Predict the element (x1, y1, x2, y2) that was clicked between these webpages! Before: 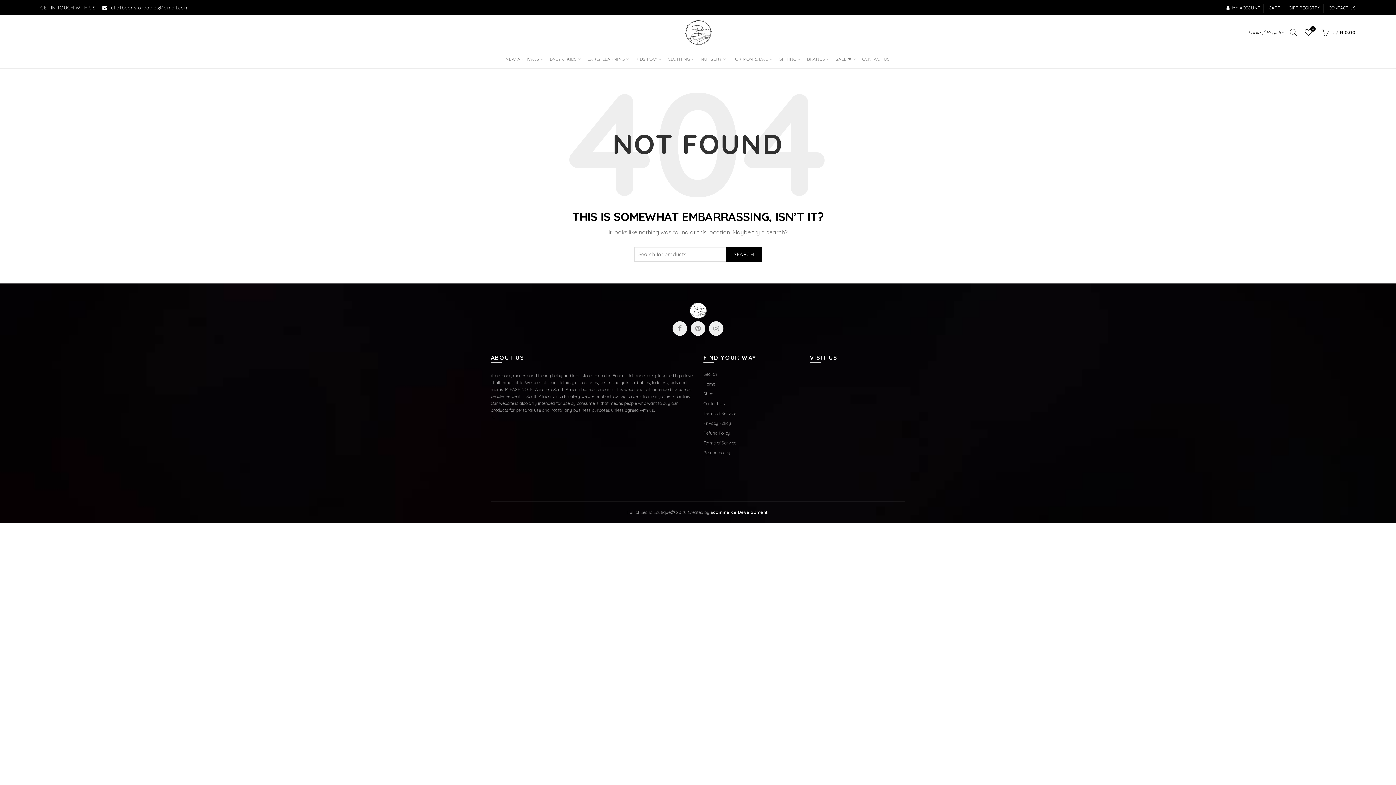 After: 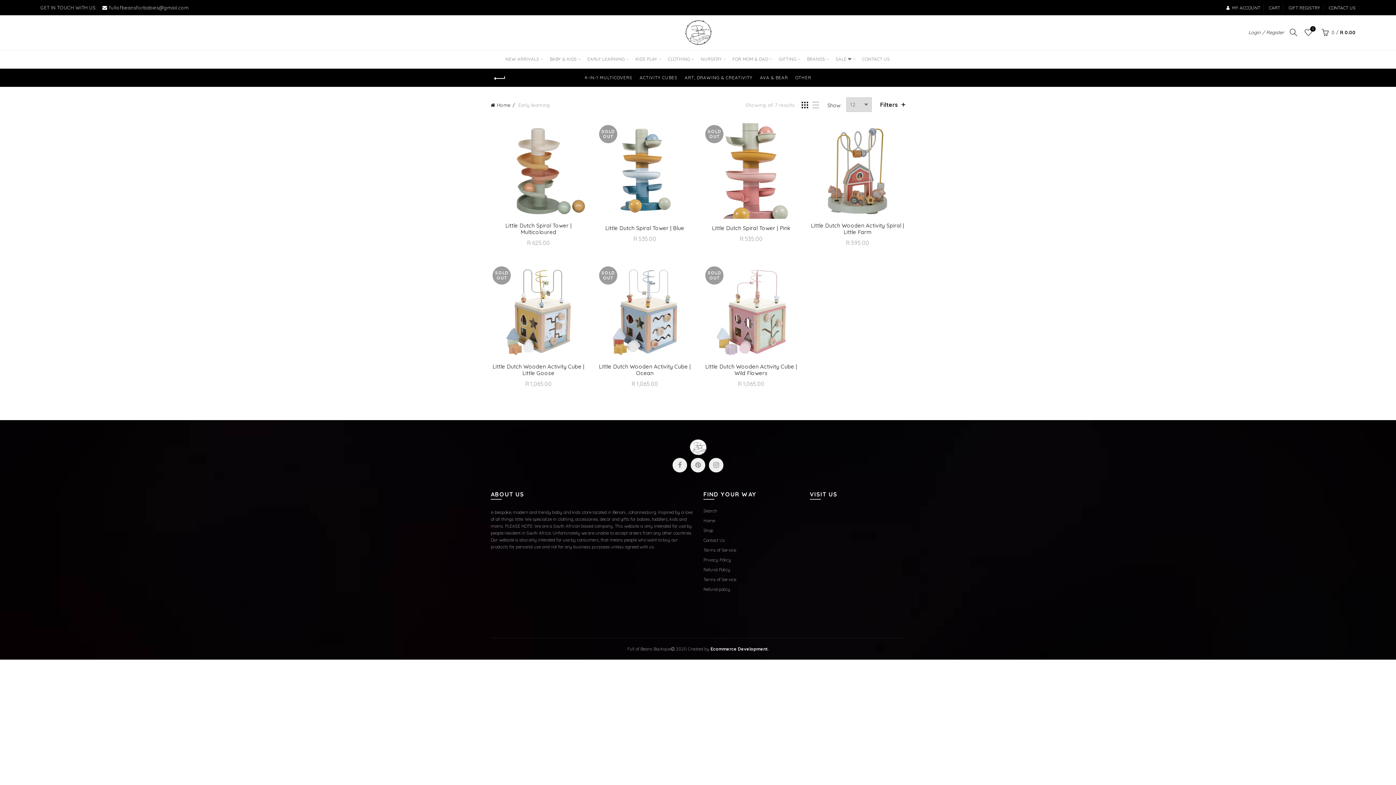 Action: label: EARLY LEARNING bbox: (582, 50, 629, 68)